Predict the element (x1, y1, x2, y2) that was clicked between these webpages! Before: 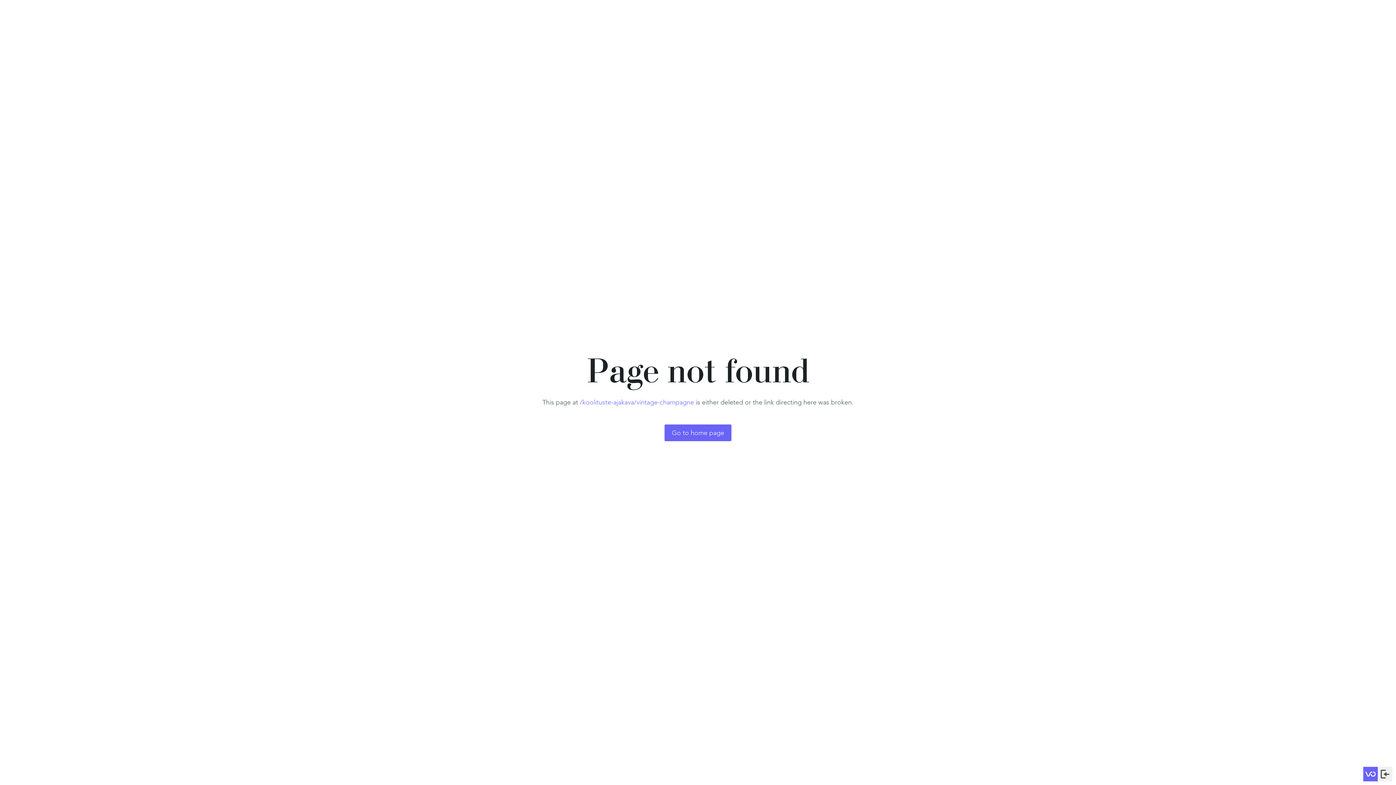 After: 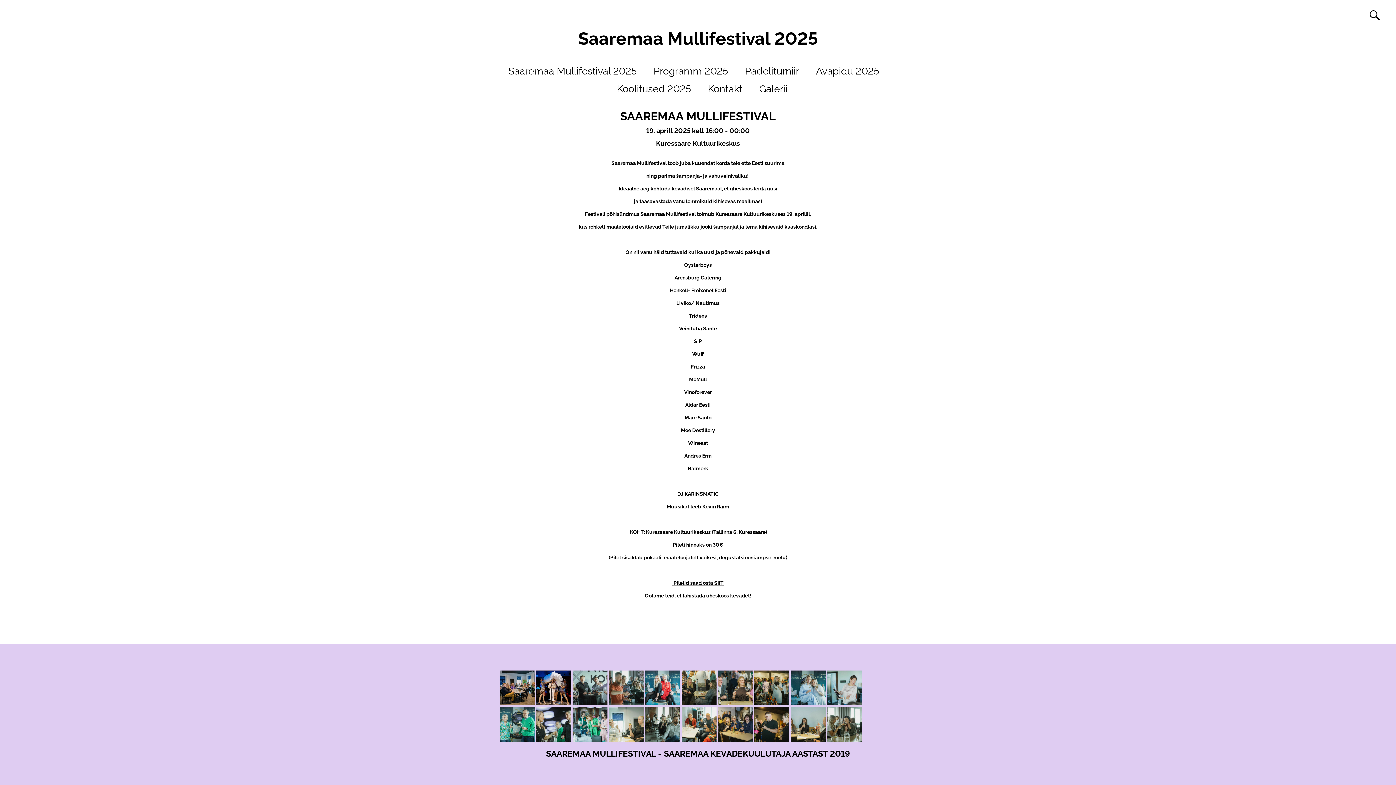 Action: bbox: (664, 424, 731, 441) label: Go to home page